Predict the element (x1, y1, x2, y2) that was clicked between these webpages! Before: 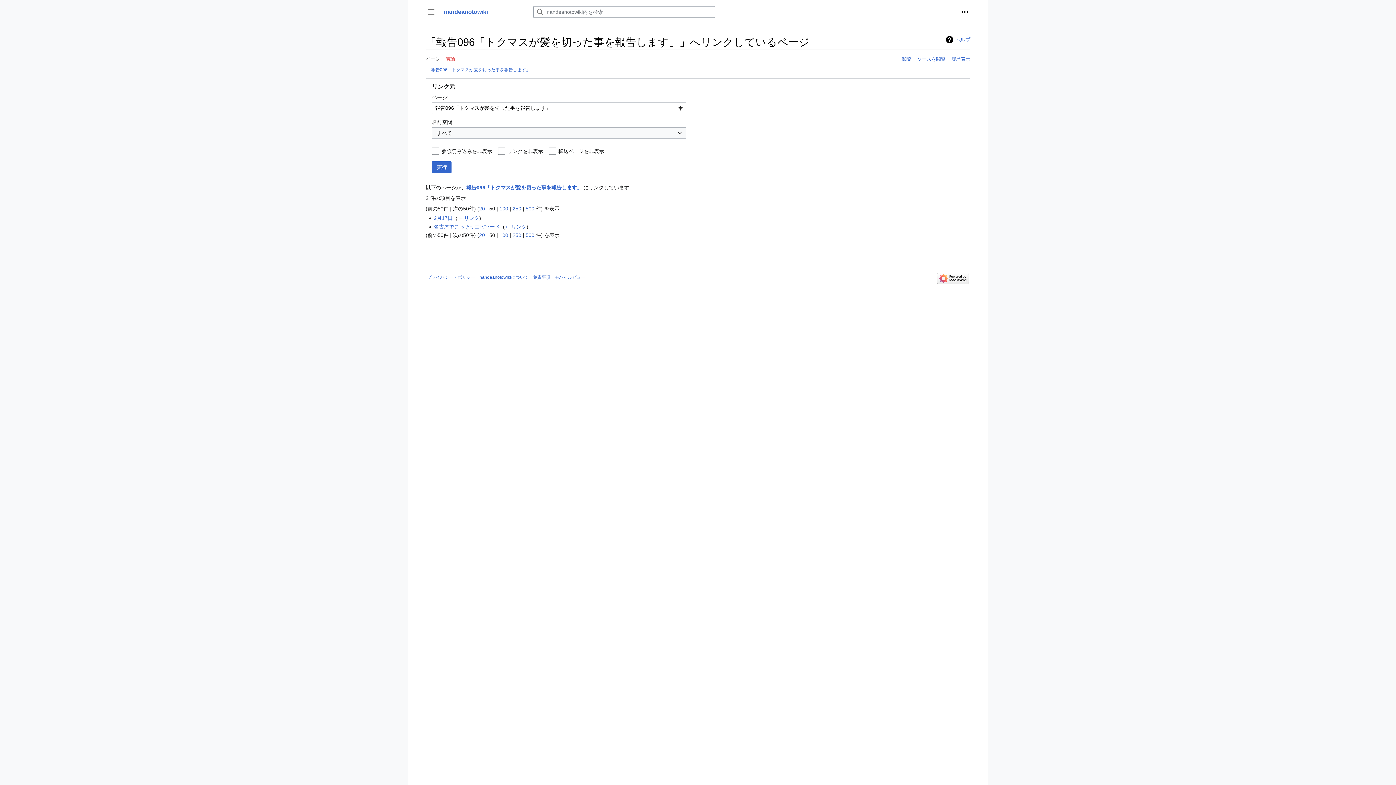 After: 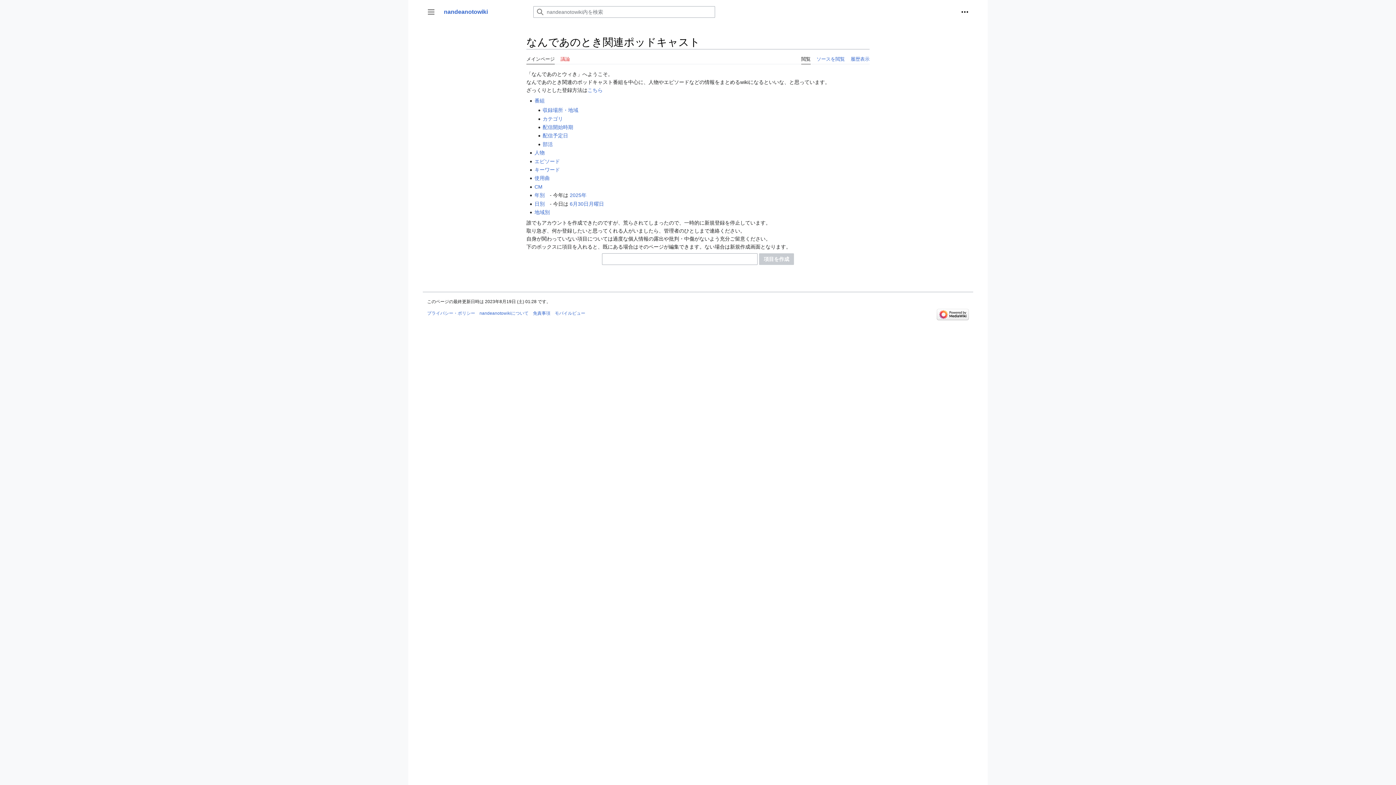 Action: label: nandeanotowiki bbox: (444, 8, 524, 15)